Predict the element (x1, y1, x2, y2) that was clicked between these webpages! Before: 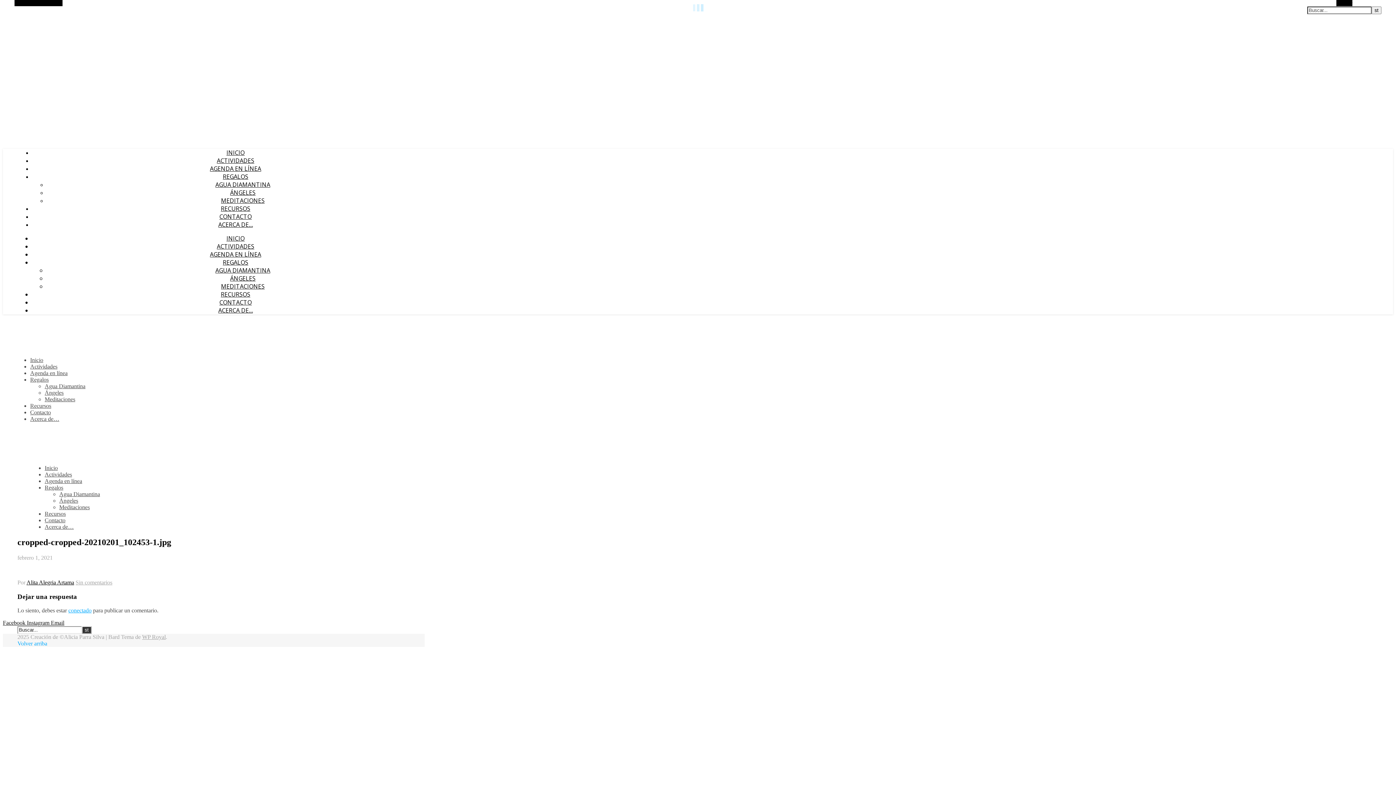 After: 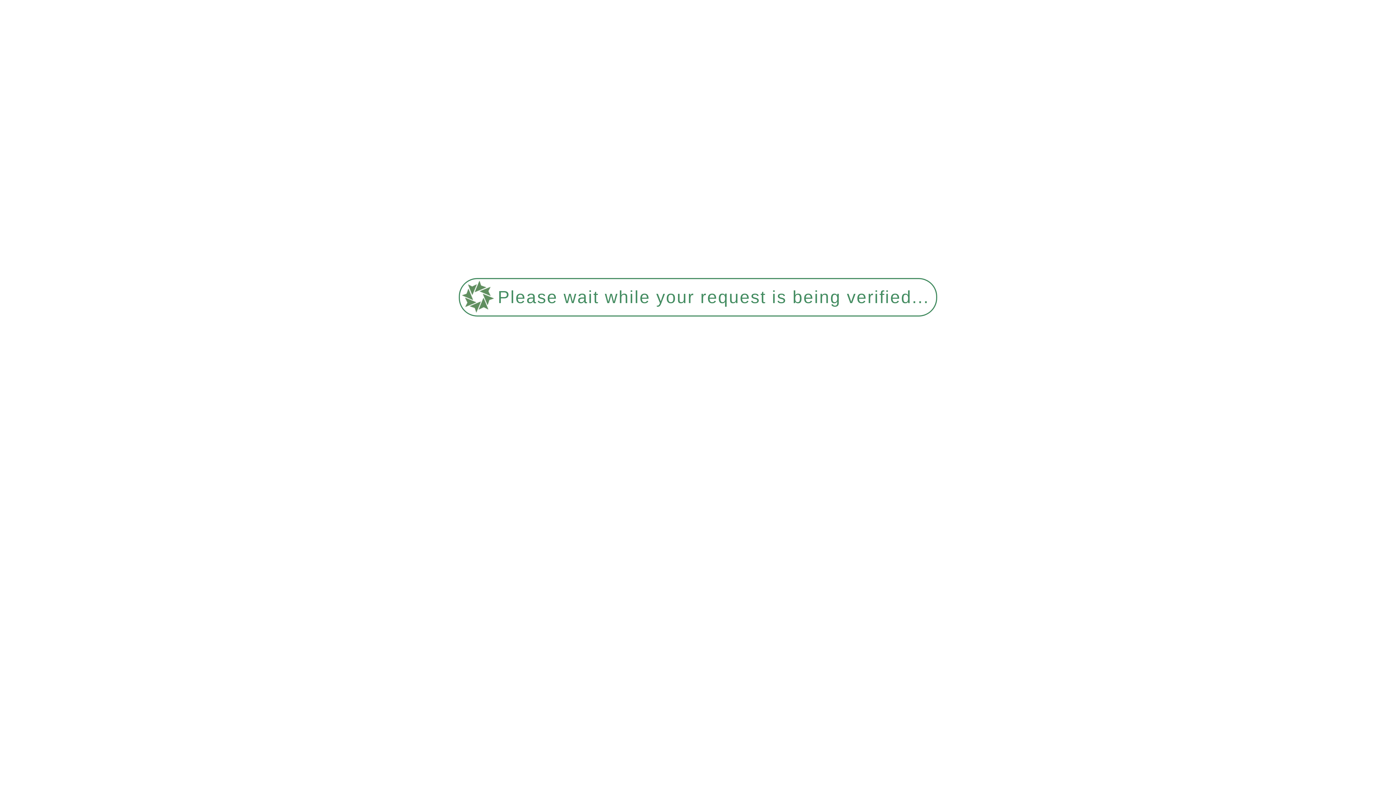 Action: label: Actividades bbox: (30, 363, 57, 369)